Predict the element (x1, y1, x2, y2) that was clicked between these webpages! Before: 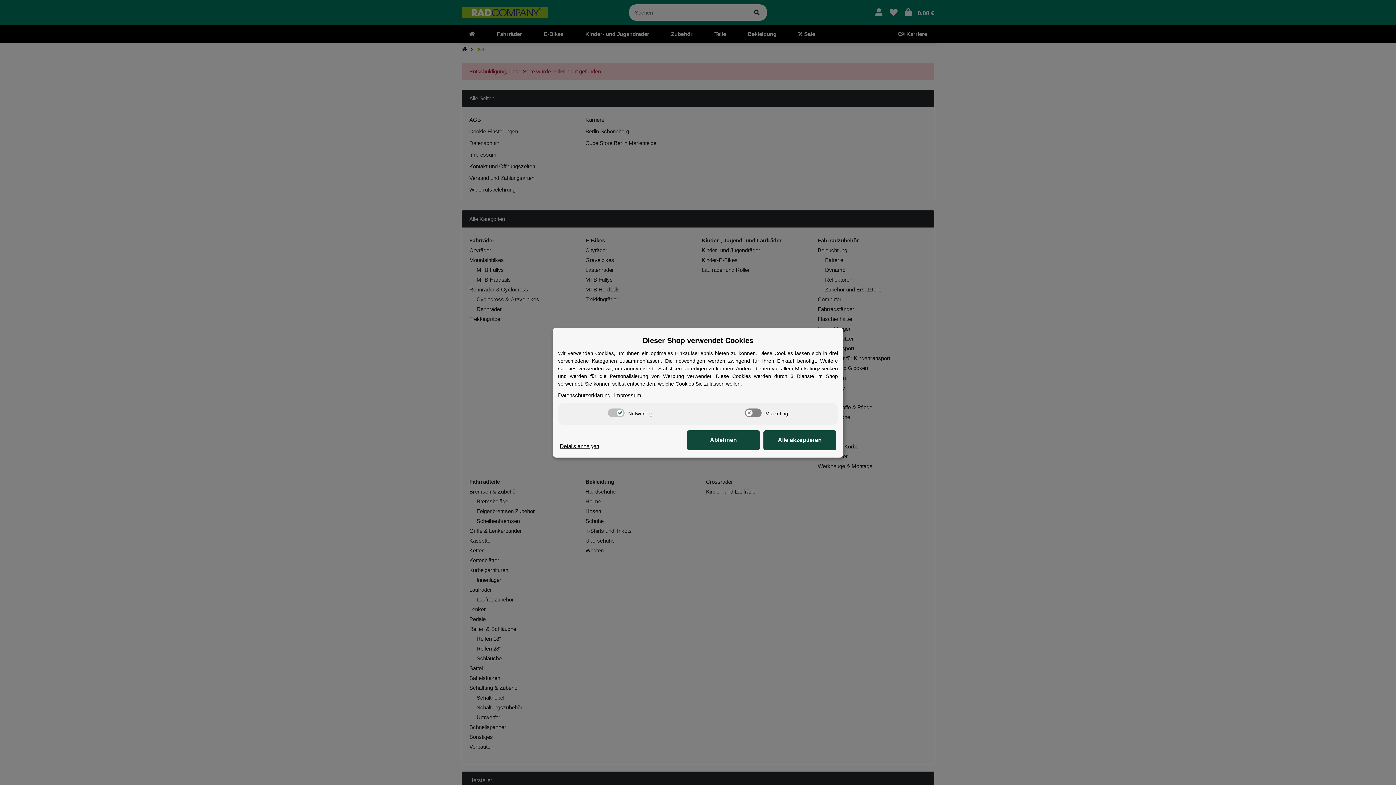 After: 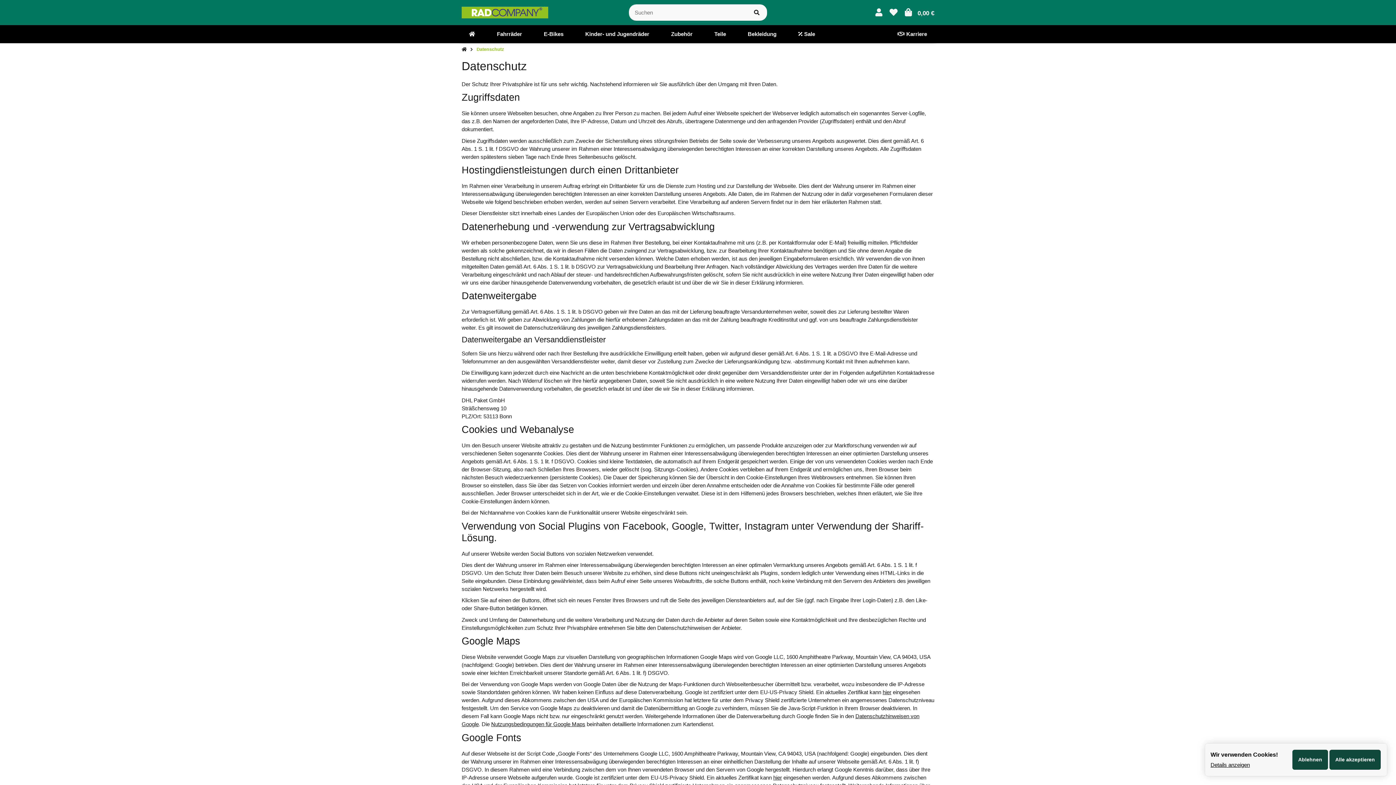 Action: label: Datenschutzerklärung bbox: (558, 391, 610, 399)